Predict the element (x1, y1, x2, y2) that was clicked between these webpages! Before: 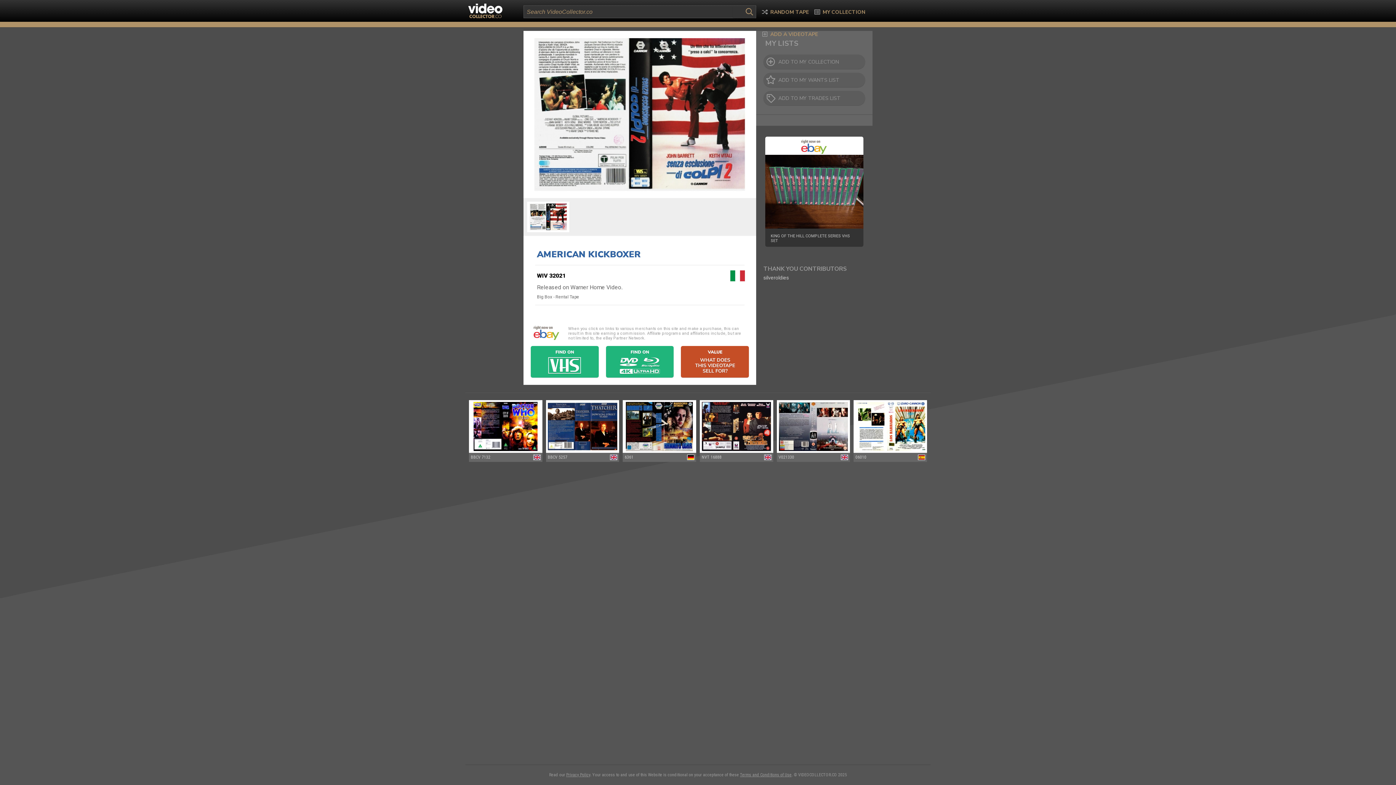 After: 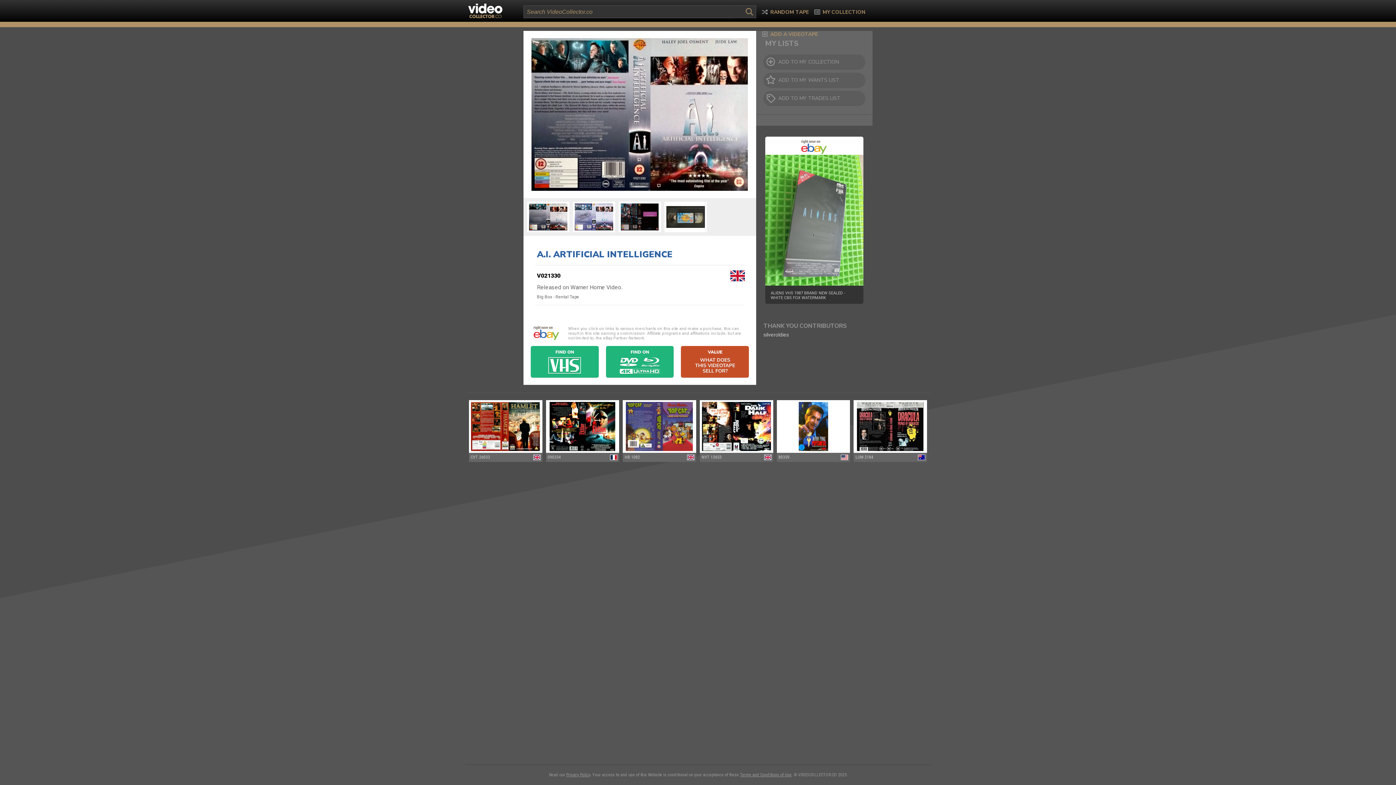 Action: bbox: (775, 398, 852, 463) label: V021330